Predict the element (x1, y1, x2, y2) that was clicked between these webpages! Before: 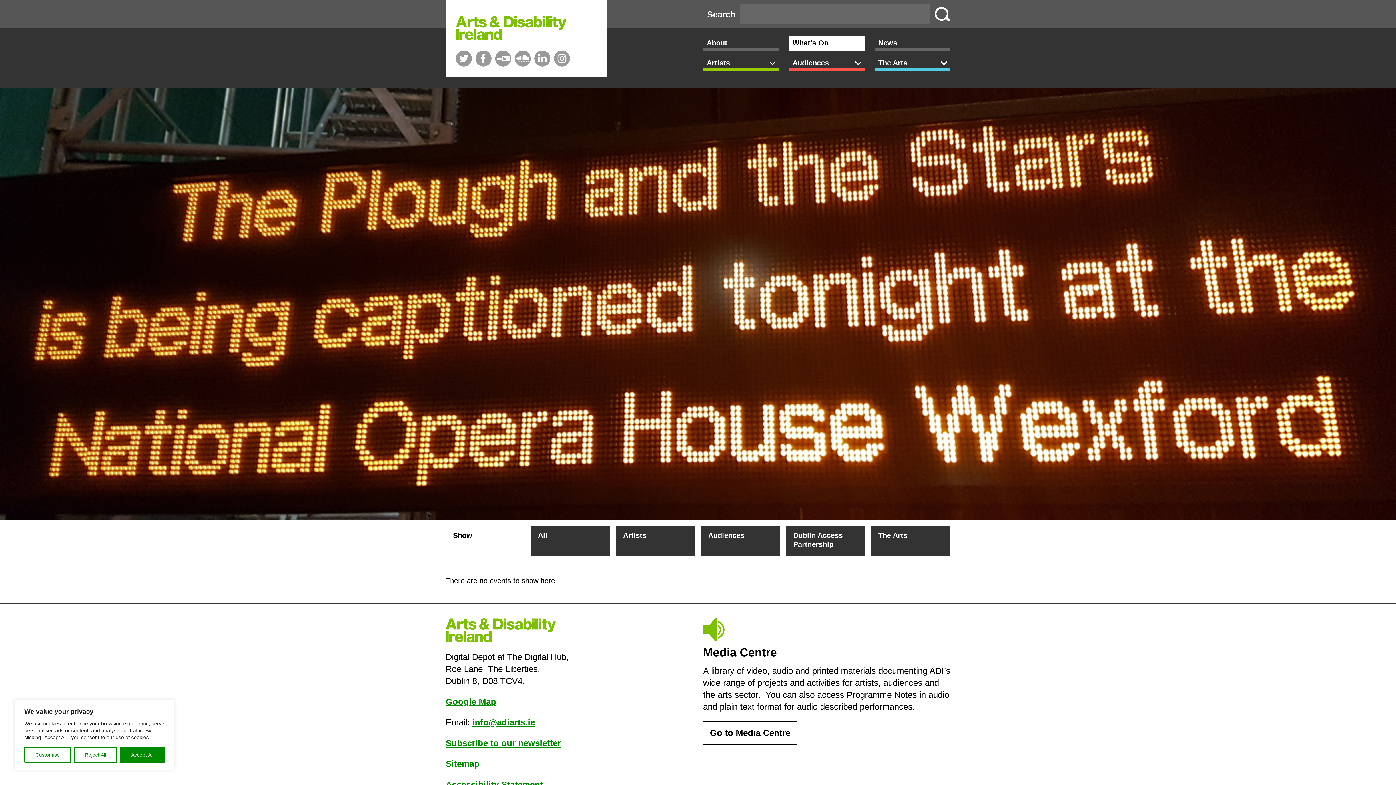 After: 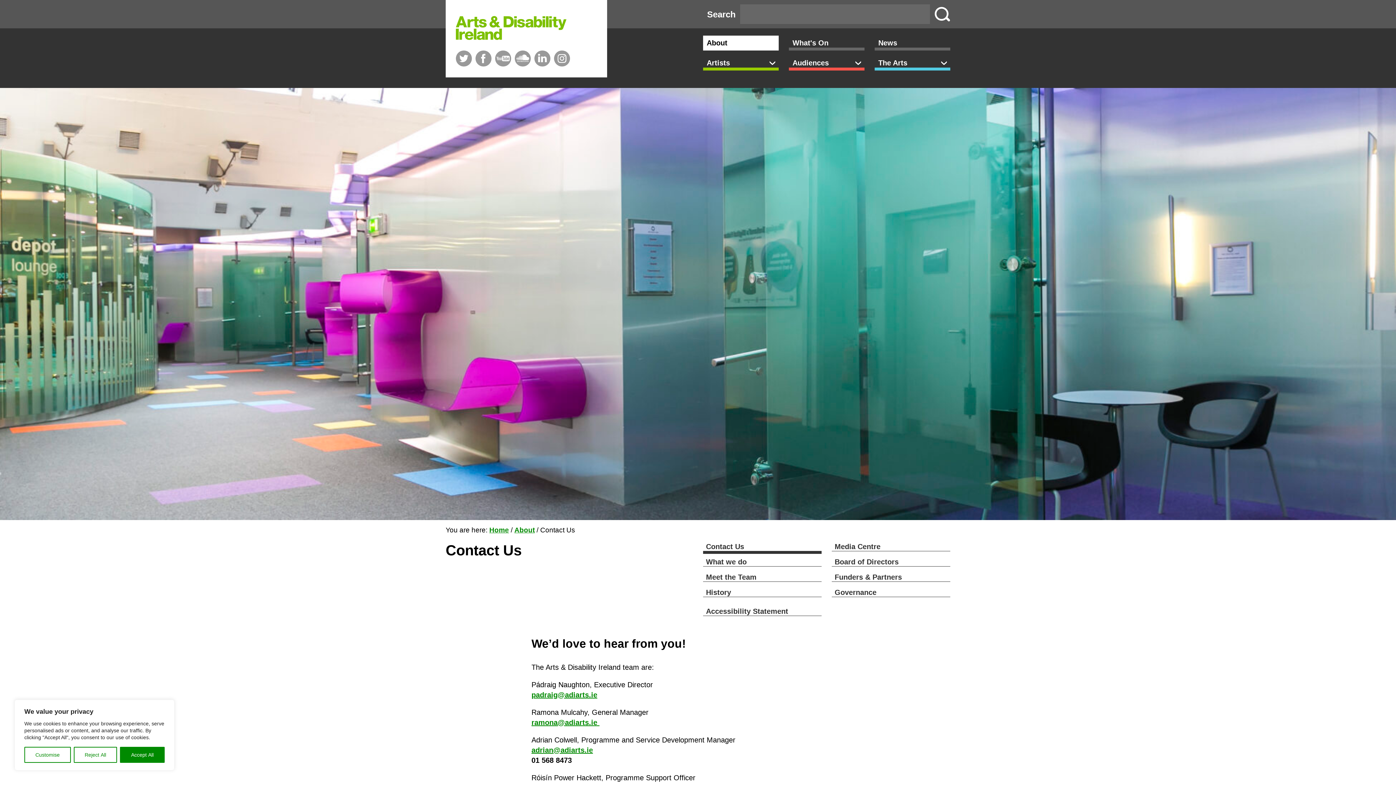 Action: label: About bbox: (703, 35, 778, 50)